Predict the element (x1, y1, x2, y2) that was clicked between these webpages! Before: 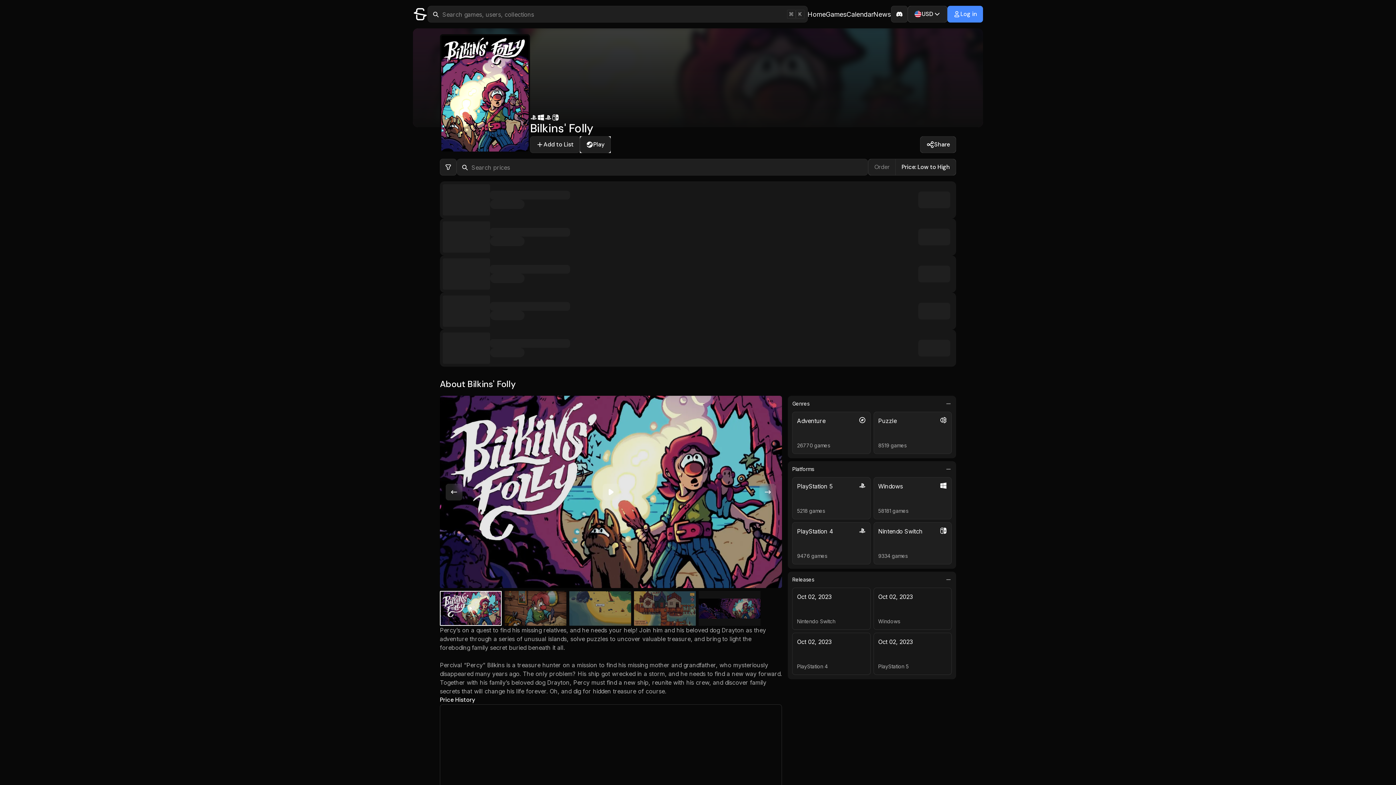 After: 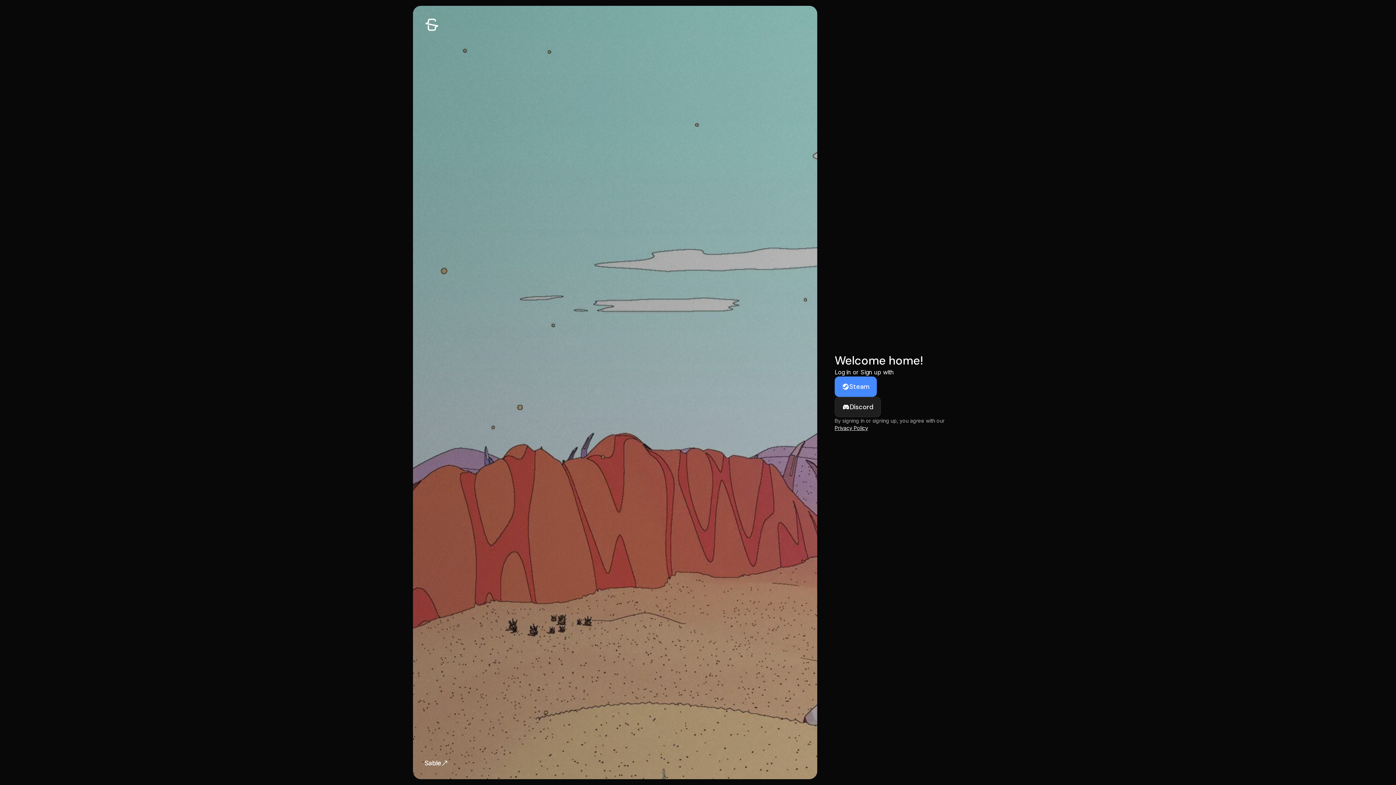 Action: label: Log in bbox: (947, 5, 983, 22)